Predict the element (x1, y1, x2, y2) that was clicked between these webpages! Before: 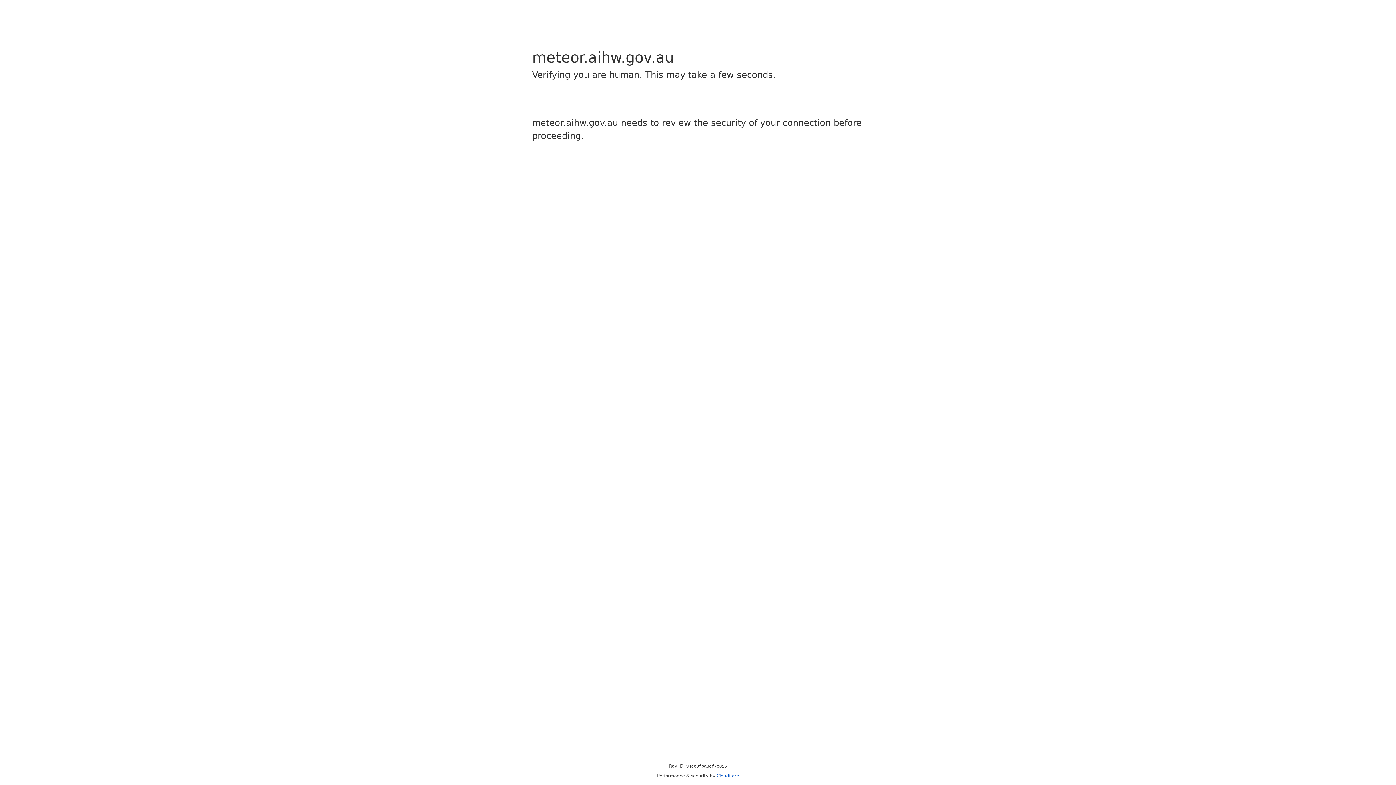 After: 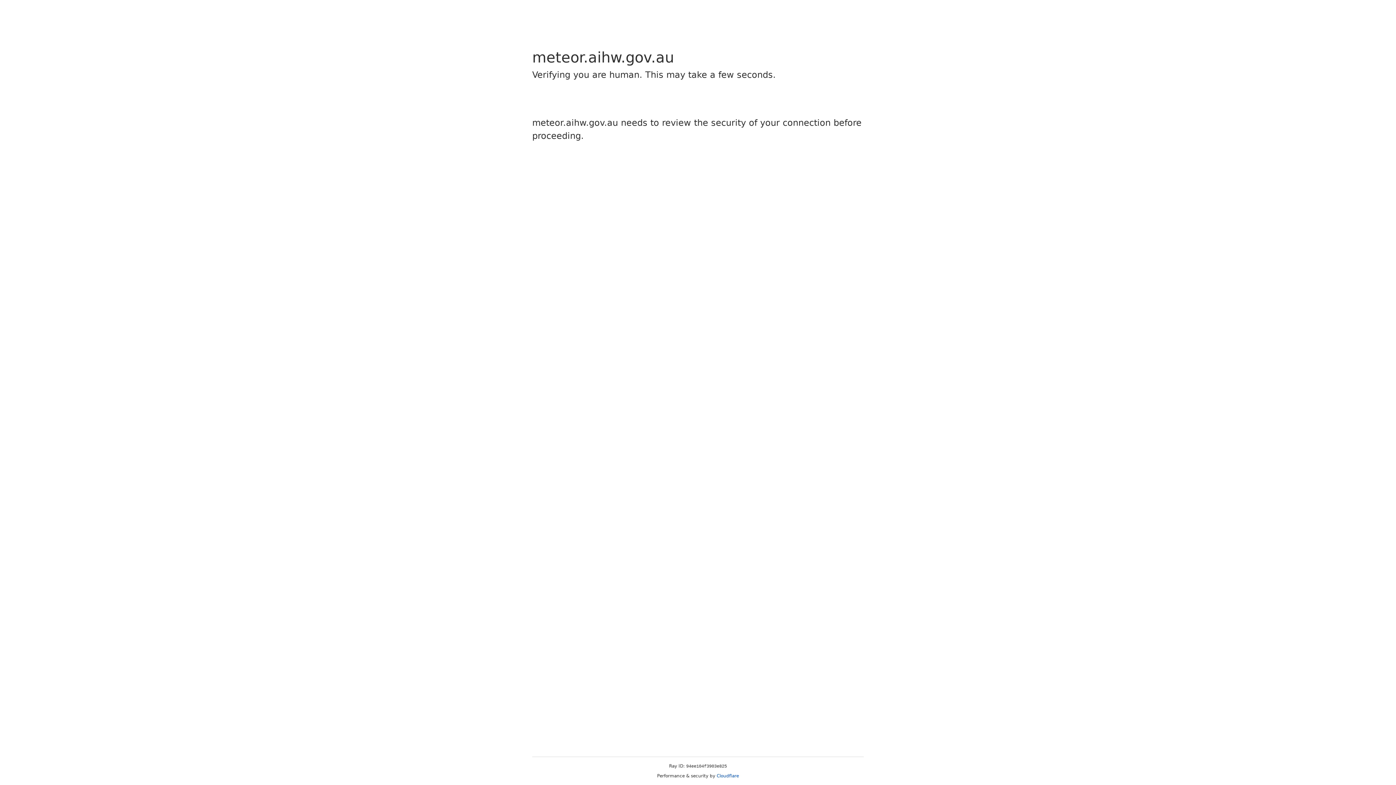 Action: label: Cloudflare bbox: (716, 773, 739, 778)